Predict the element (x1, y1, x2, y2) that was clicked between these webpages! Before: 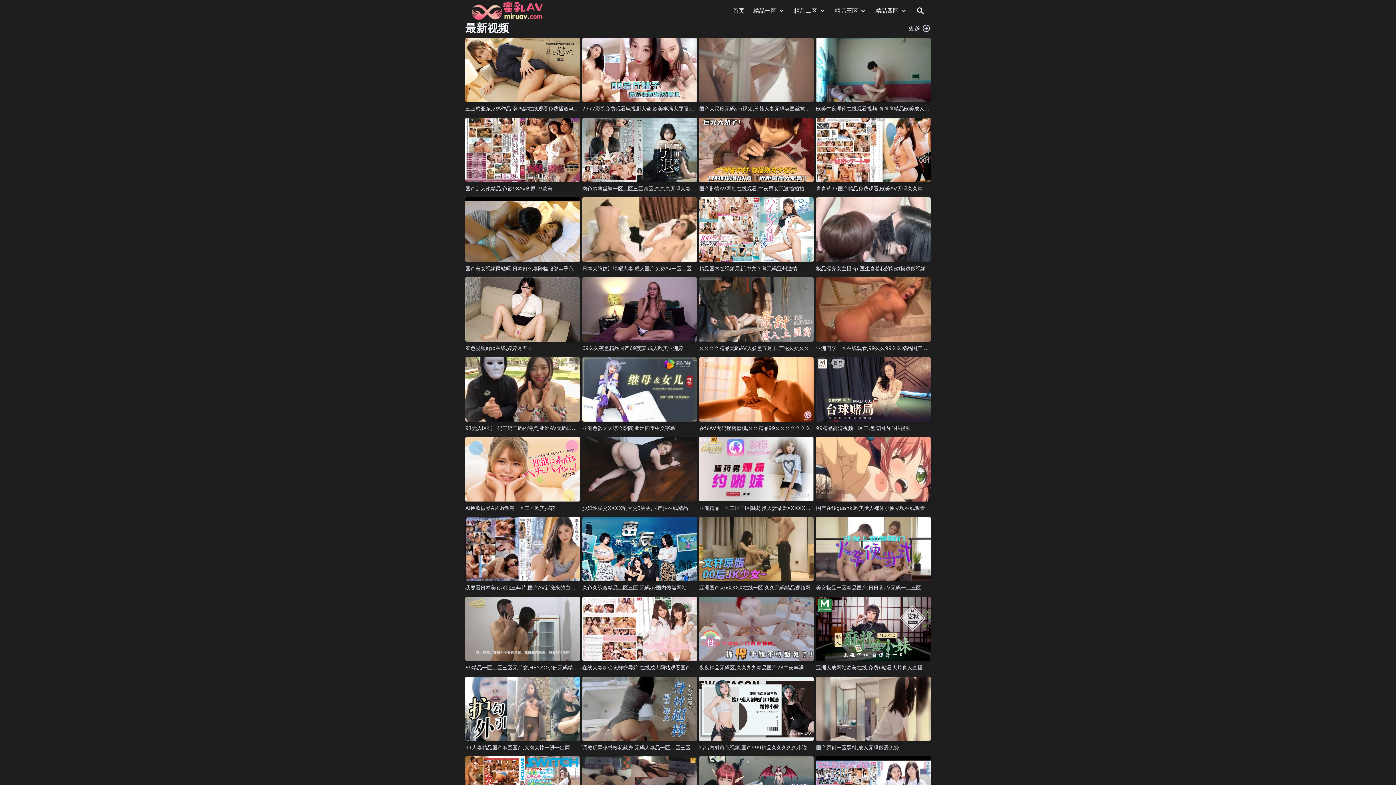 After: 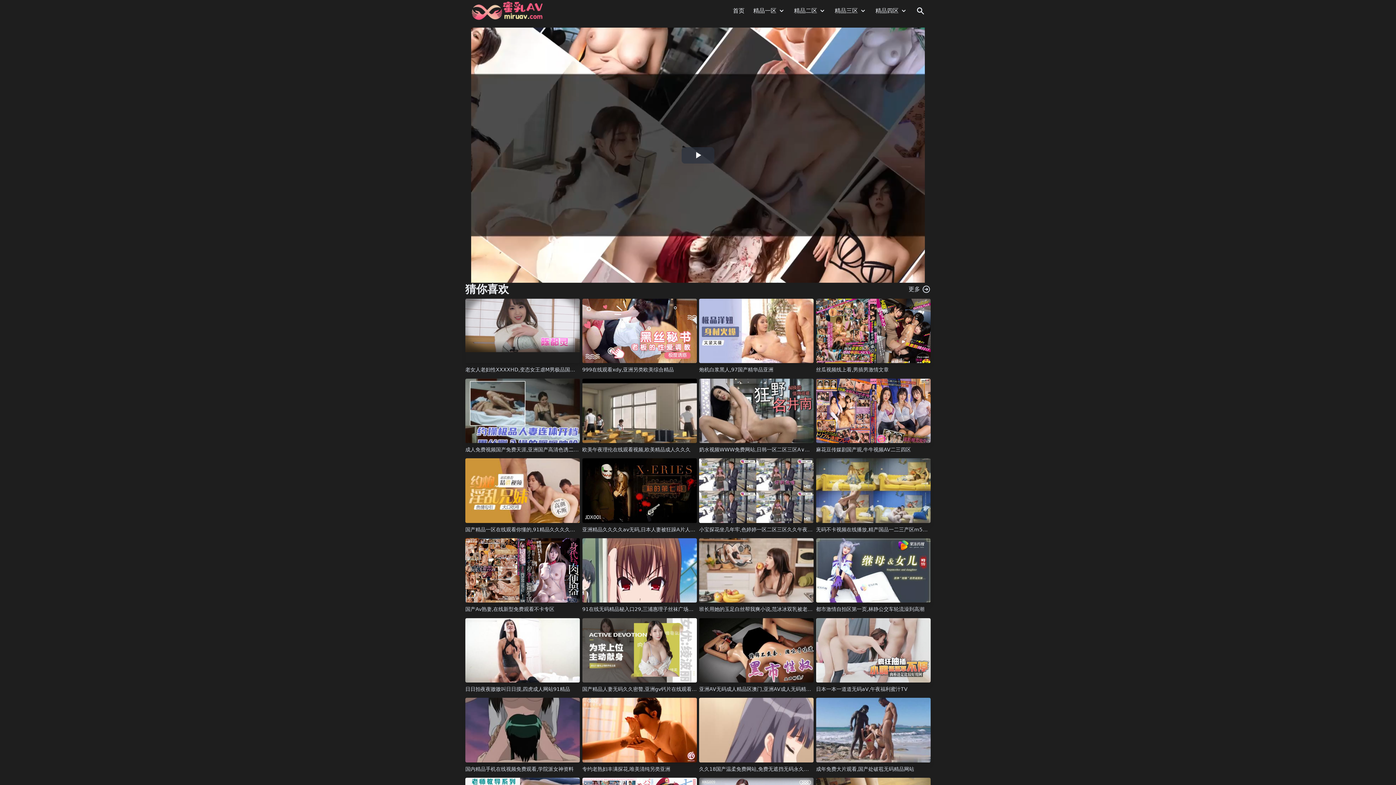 Action: bbox: (816, 357, 930, 421)